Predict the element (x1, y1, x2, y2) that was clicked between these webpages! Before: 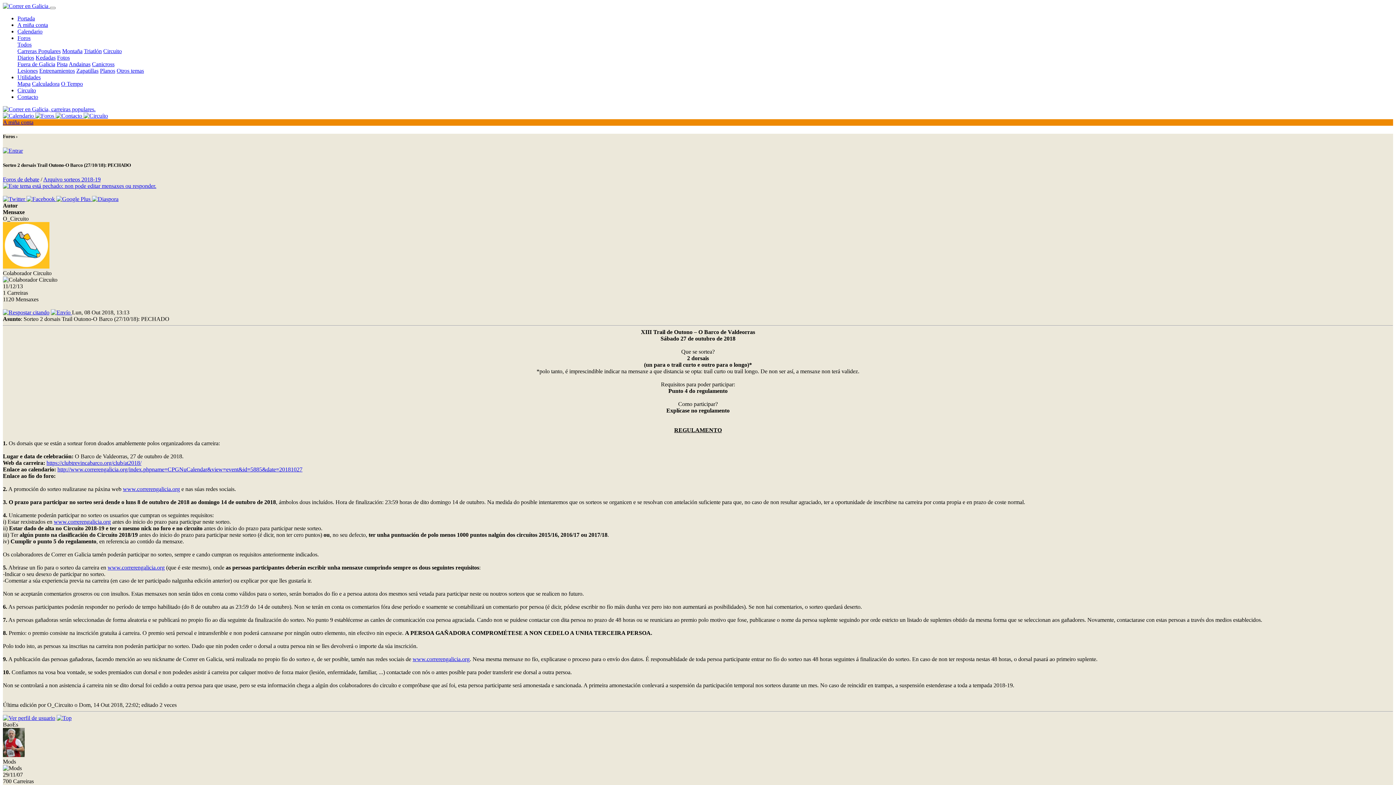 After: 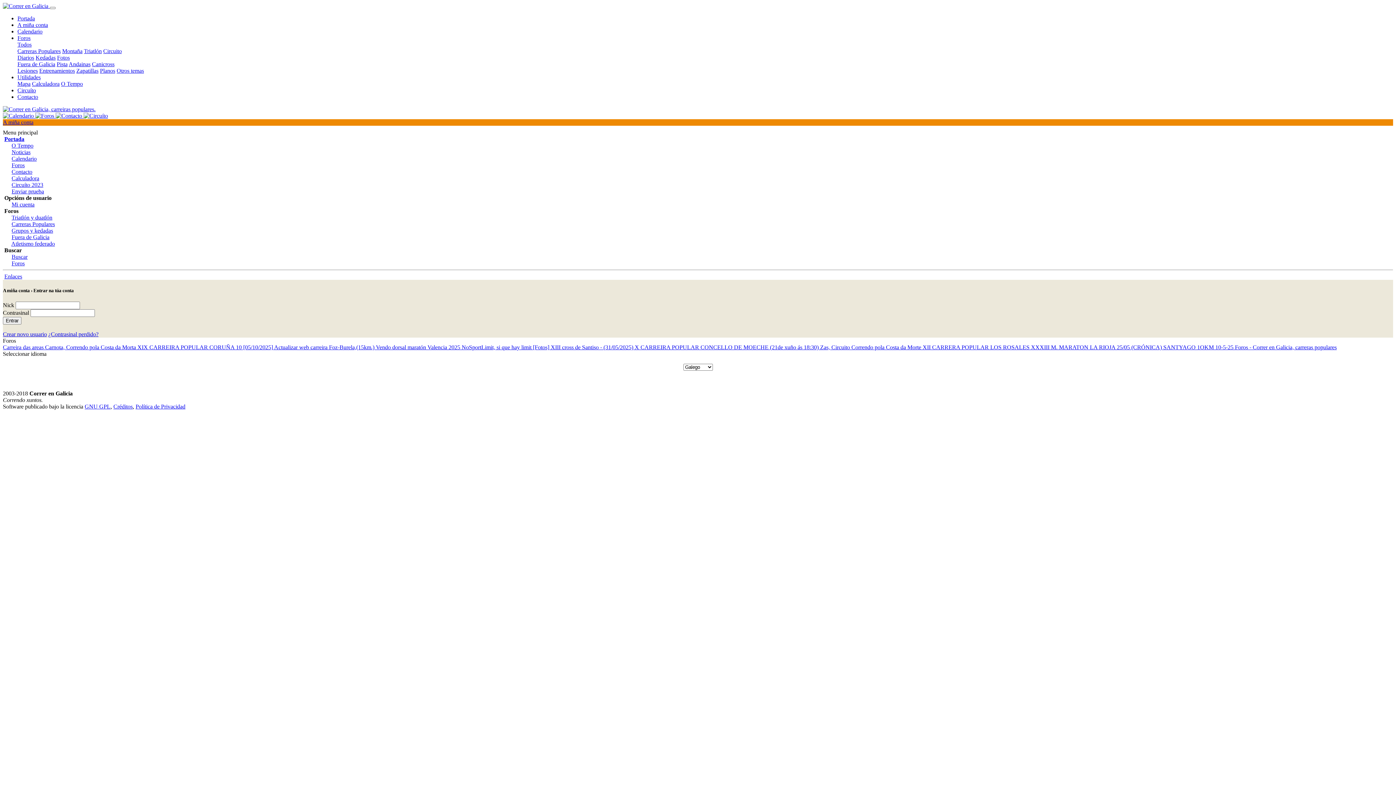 Action: label: A miña conta bbox: (2, 119, 33, 125)